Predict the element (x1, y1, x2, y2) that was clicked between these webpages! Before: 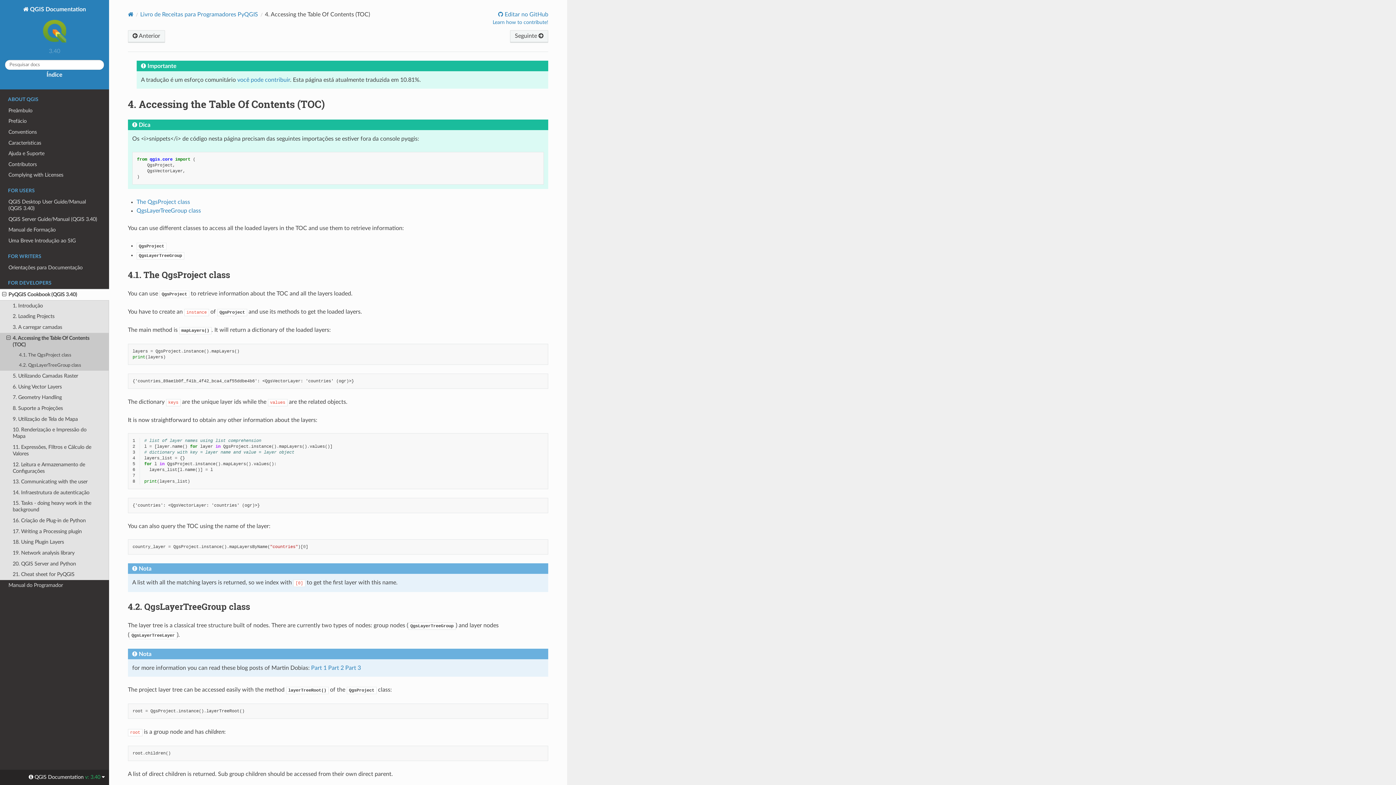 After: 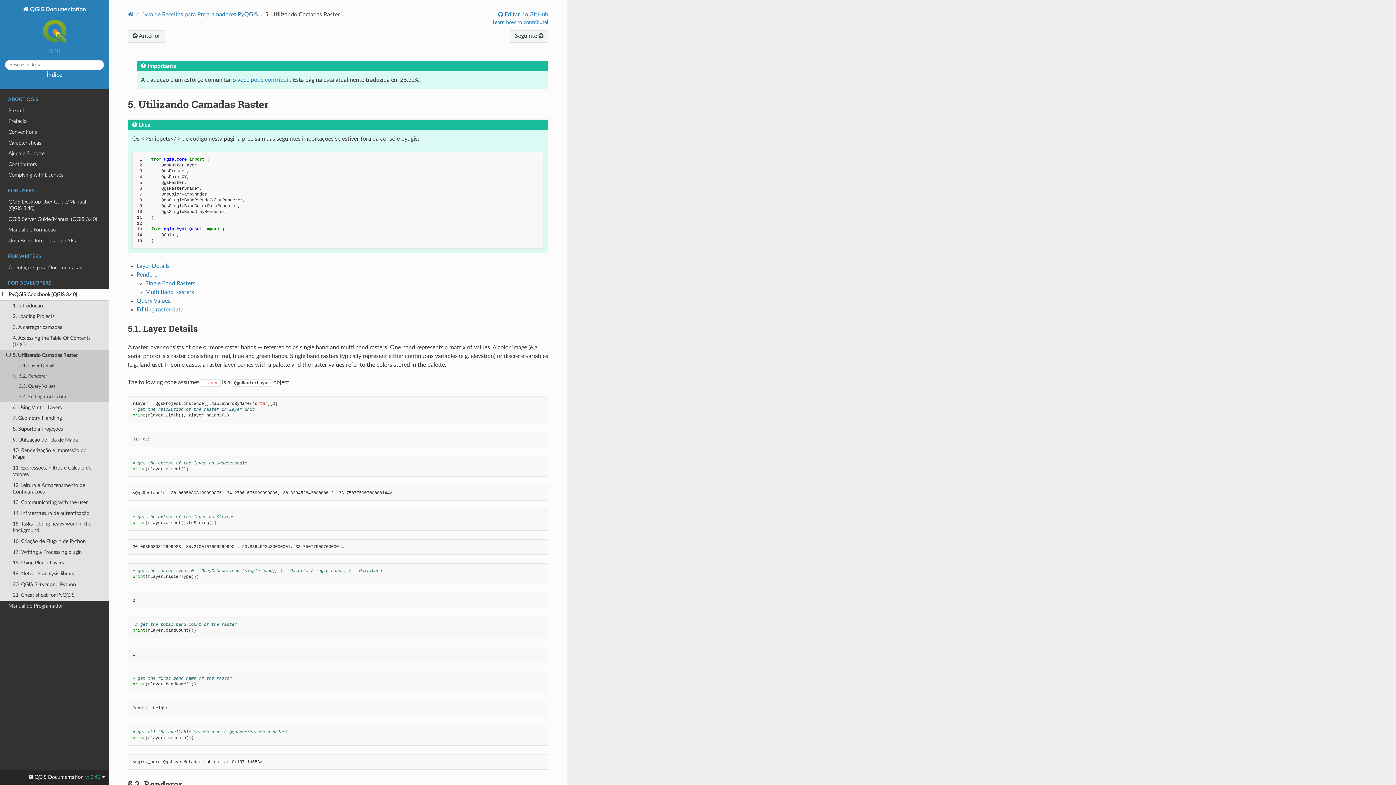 Action: bbox: (510, 30, 548, 42) label: Seguinte 